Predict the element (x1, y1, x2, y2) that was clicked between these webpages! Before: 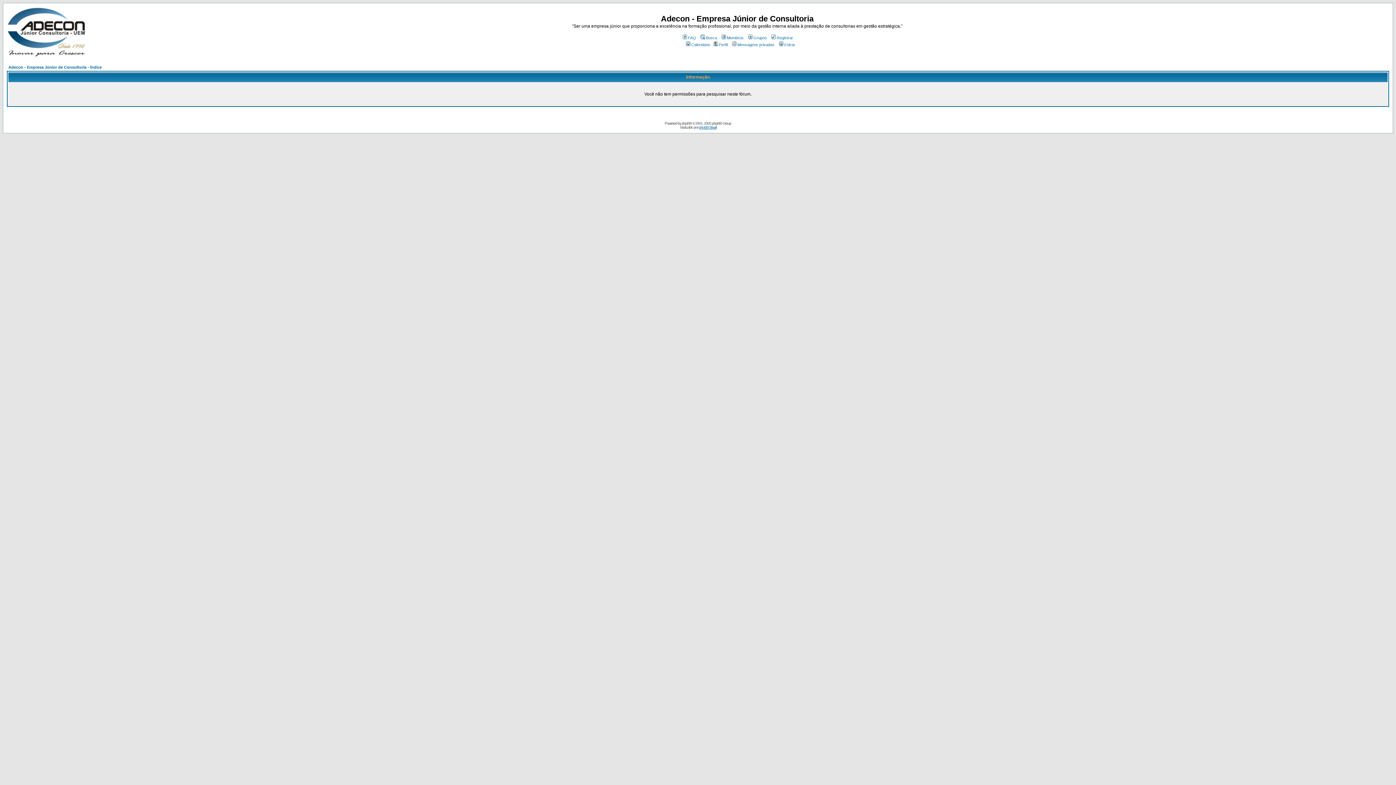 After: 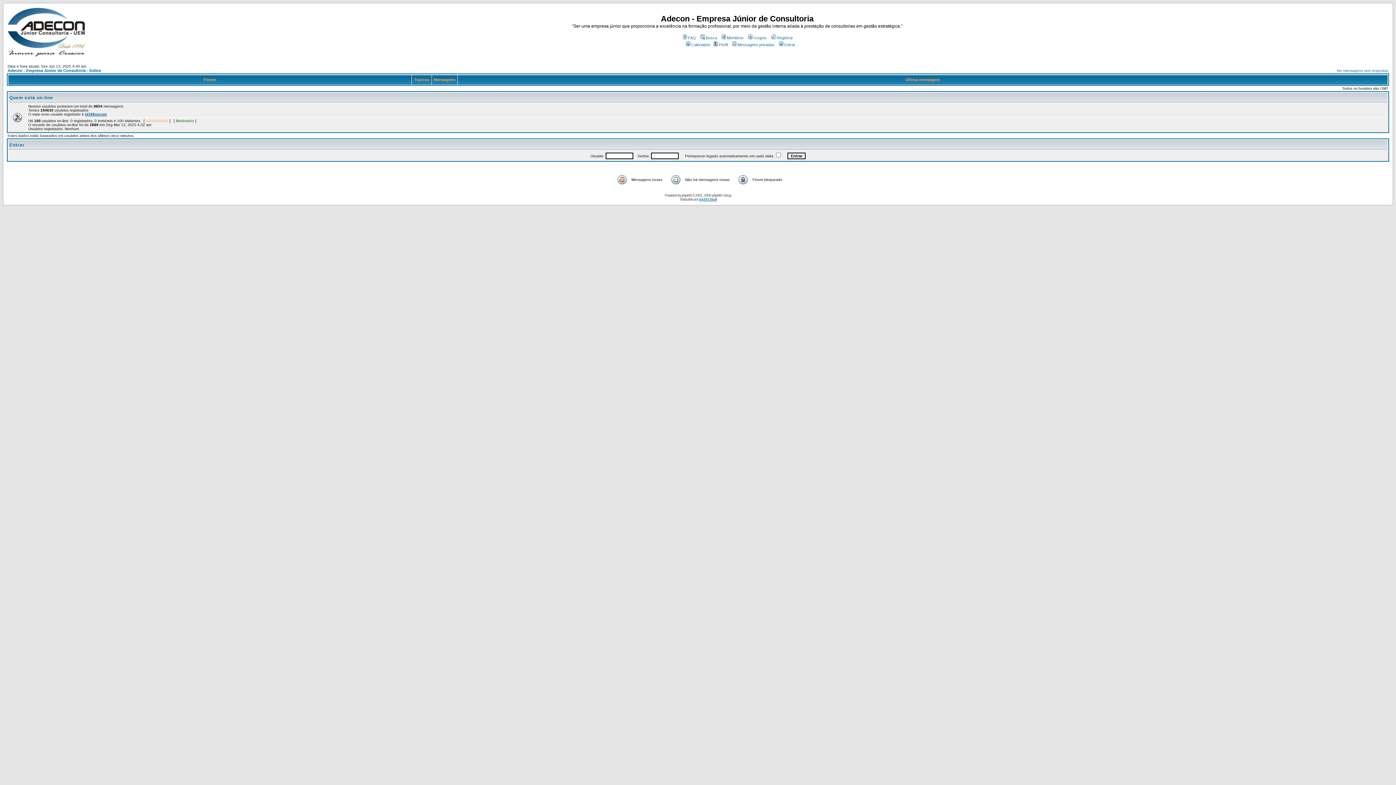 Action: bbox: (6, 52, 85, 58)